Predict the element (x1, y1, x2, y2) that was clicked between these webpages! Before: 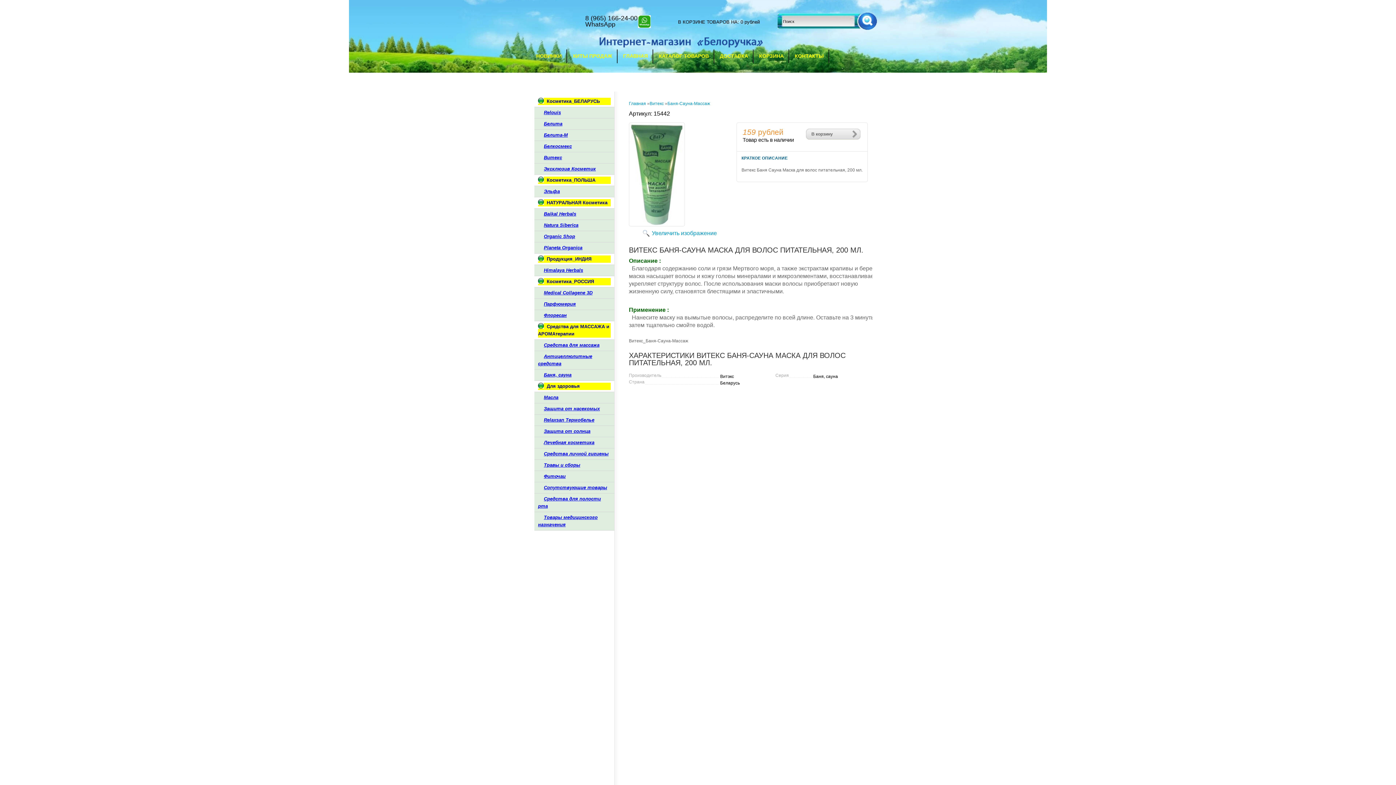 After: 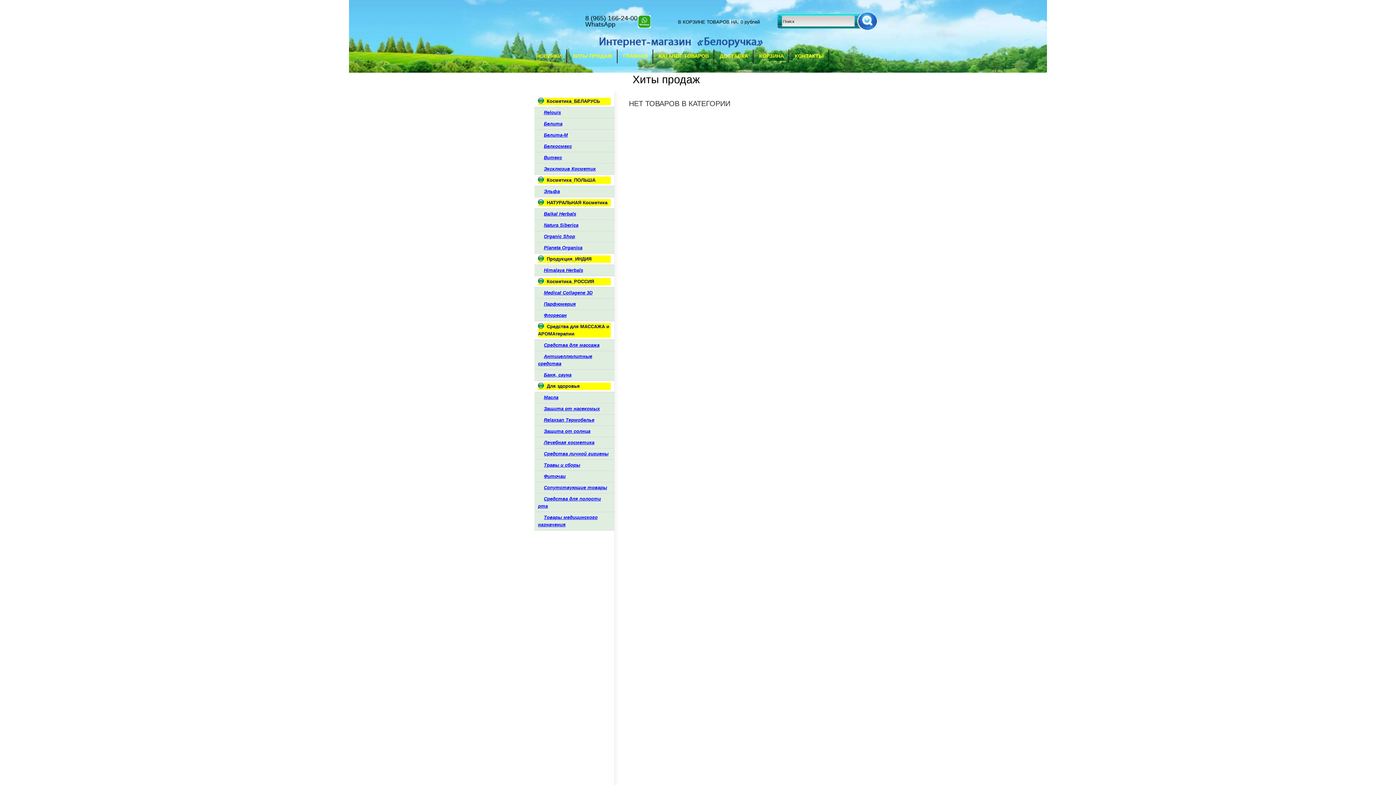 Action: bbox: (567, 48, 617, 63) label: ХИТЫ ПРОДАЖ